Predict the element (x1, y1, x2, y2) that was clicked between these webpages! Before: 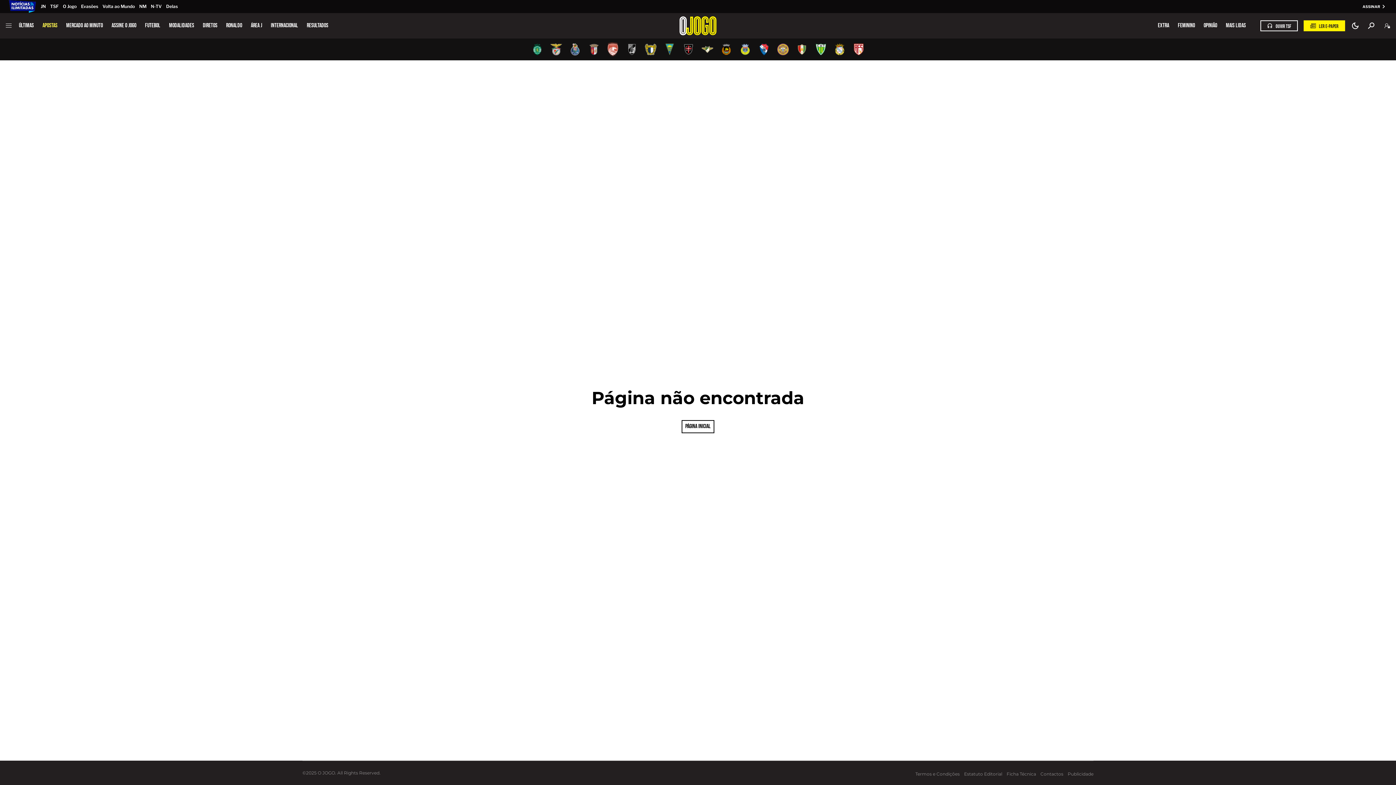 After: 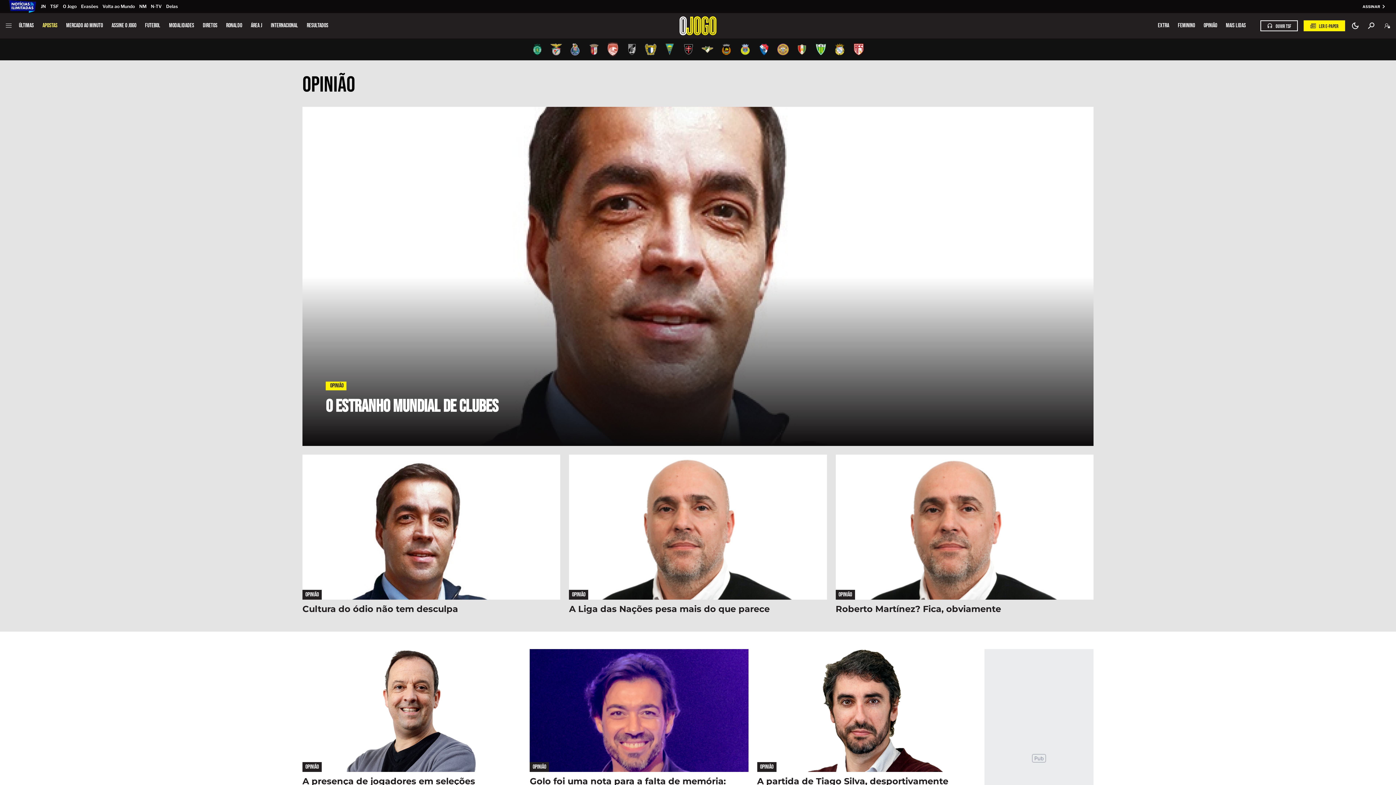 Action: label: OPINIÃO bbox: (1195, 21, 1217, 30)